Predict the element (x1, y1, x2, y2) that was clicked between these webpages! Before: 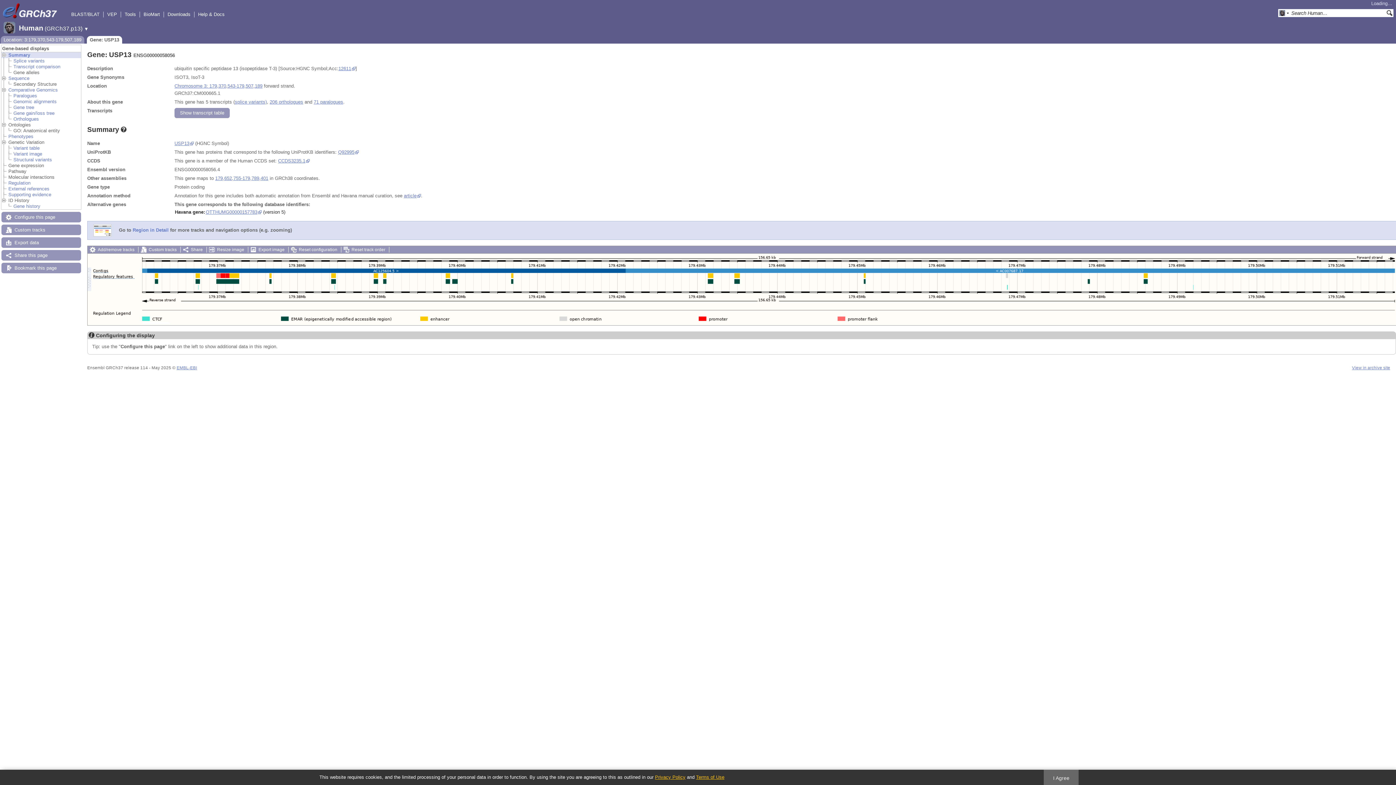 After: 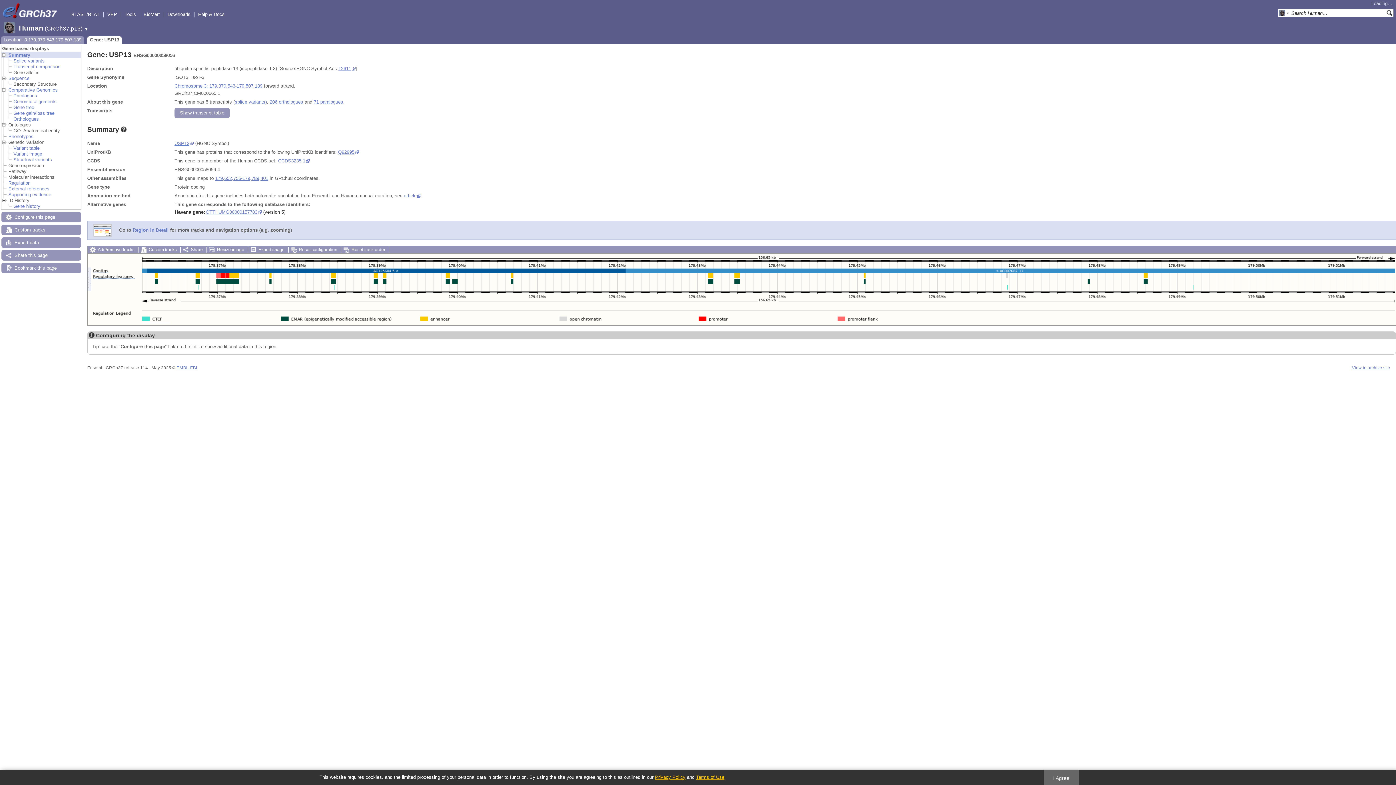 Action: label: Gene: USP13 bbox: (86, 36, 122, 43)